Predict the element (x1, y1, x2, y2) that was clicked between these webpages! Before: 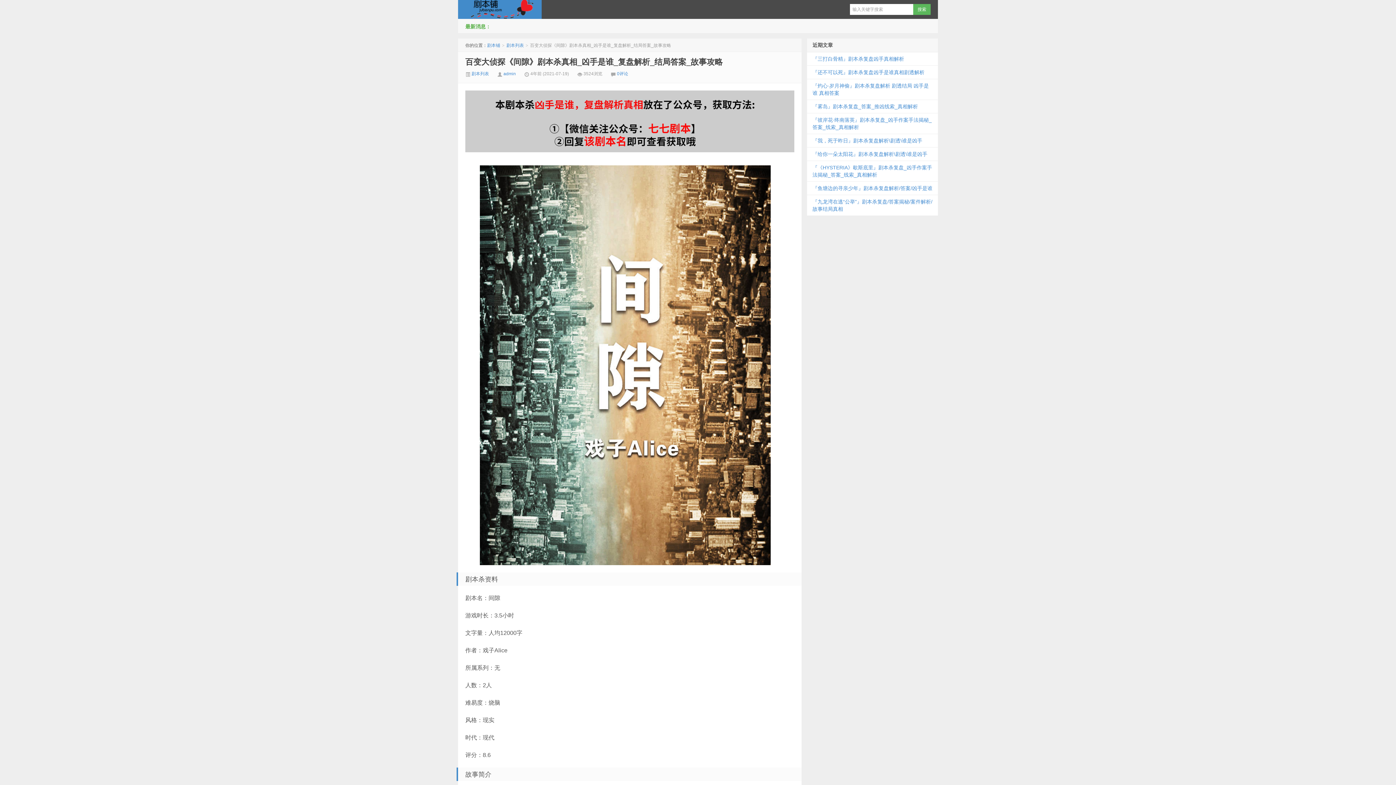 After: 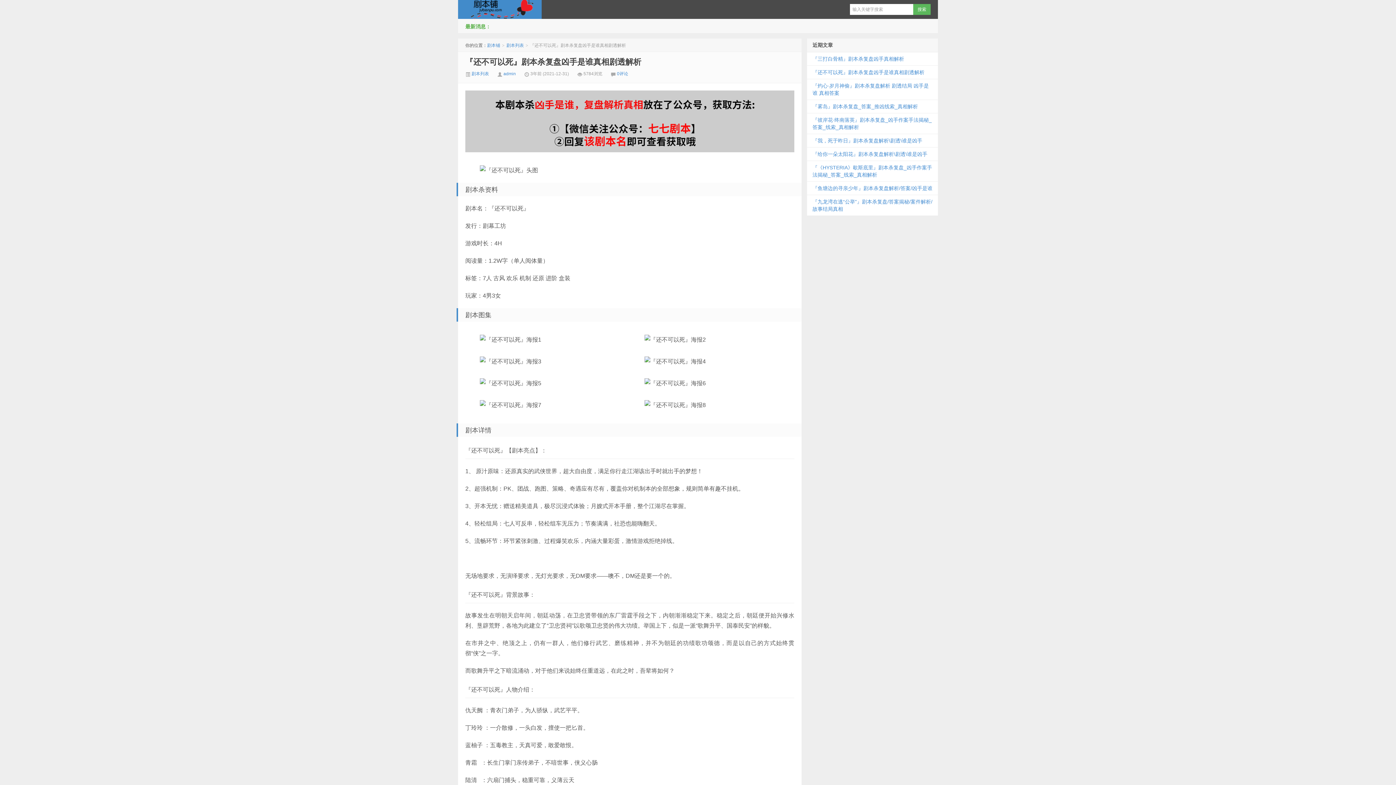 Action: label: 『还不可以死』剧本杀复盘凶手是谁真相剧透解析 bbox: (812, 69, 924, 75)